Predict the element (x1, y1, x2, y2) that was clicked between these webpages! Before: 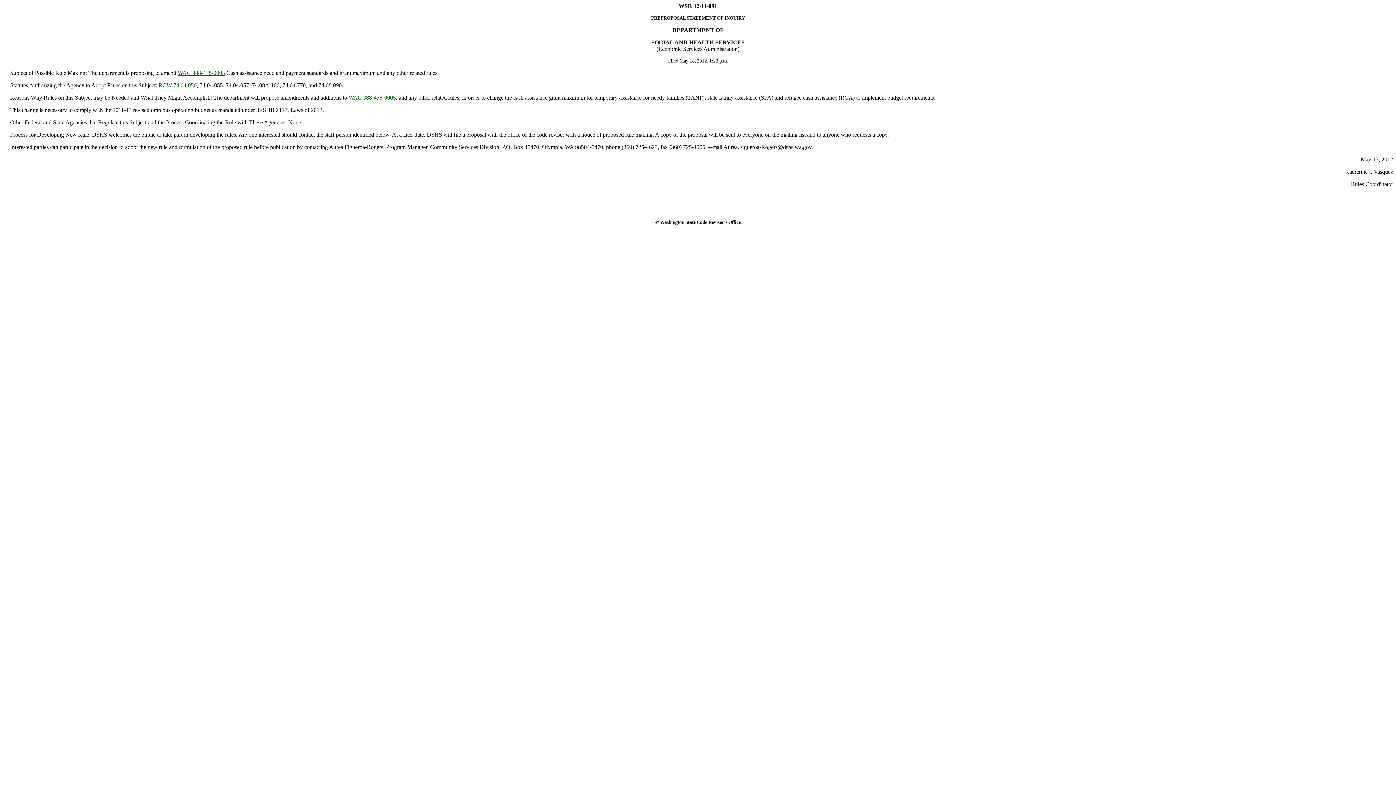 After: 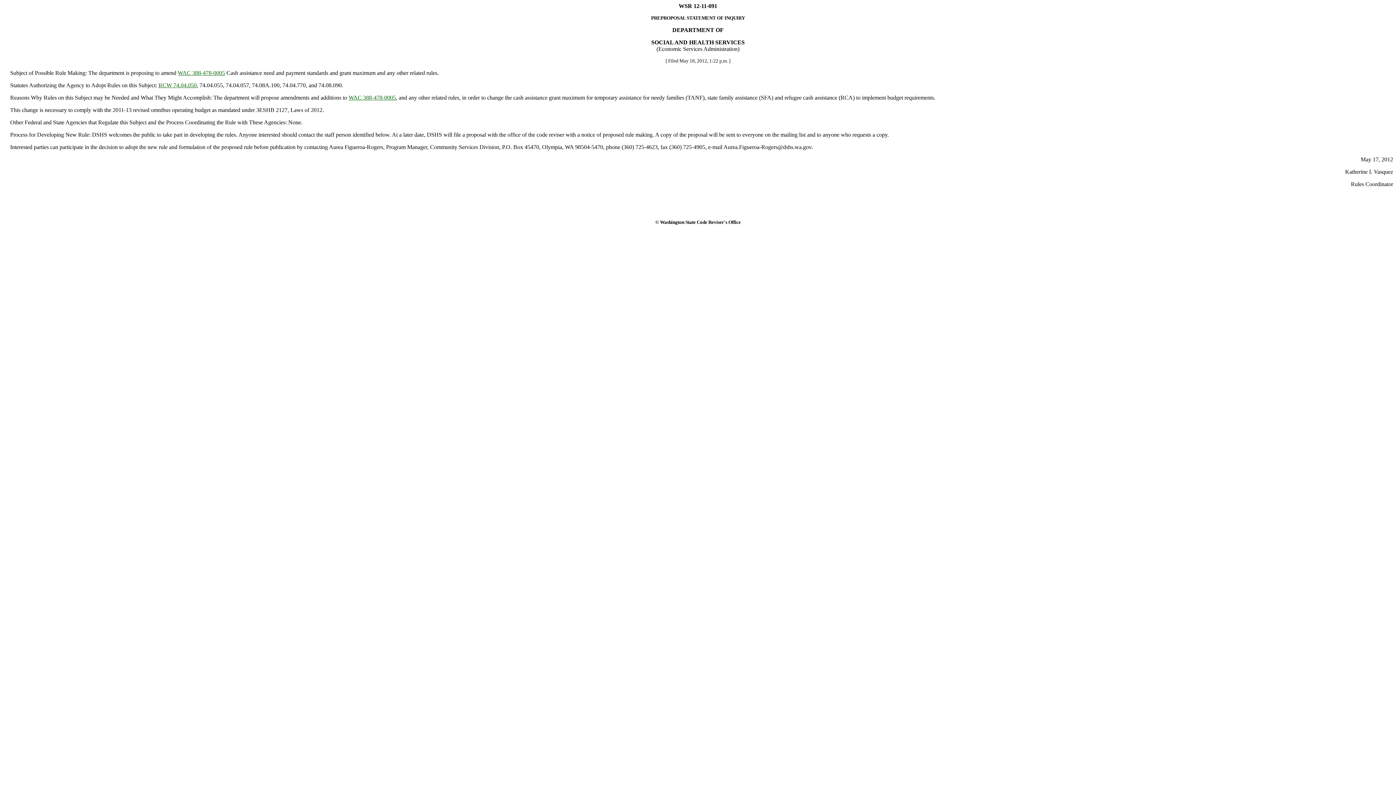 Action: bbox: (348, 94, 396, 100) label: WAC 388-478-0005